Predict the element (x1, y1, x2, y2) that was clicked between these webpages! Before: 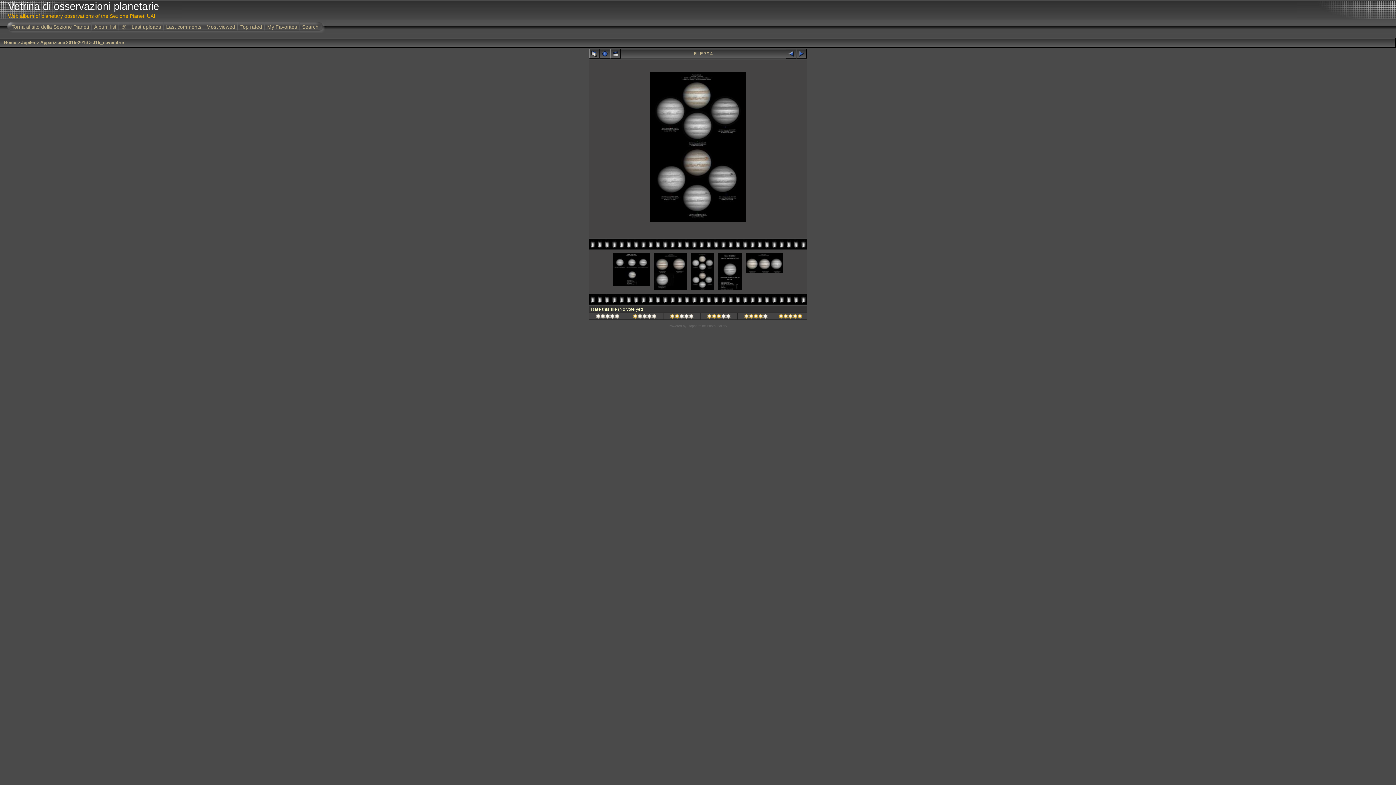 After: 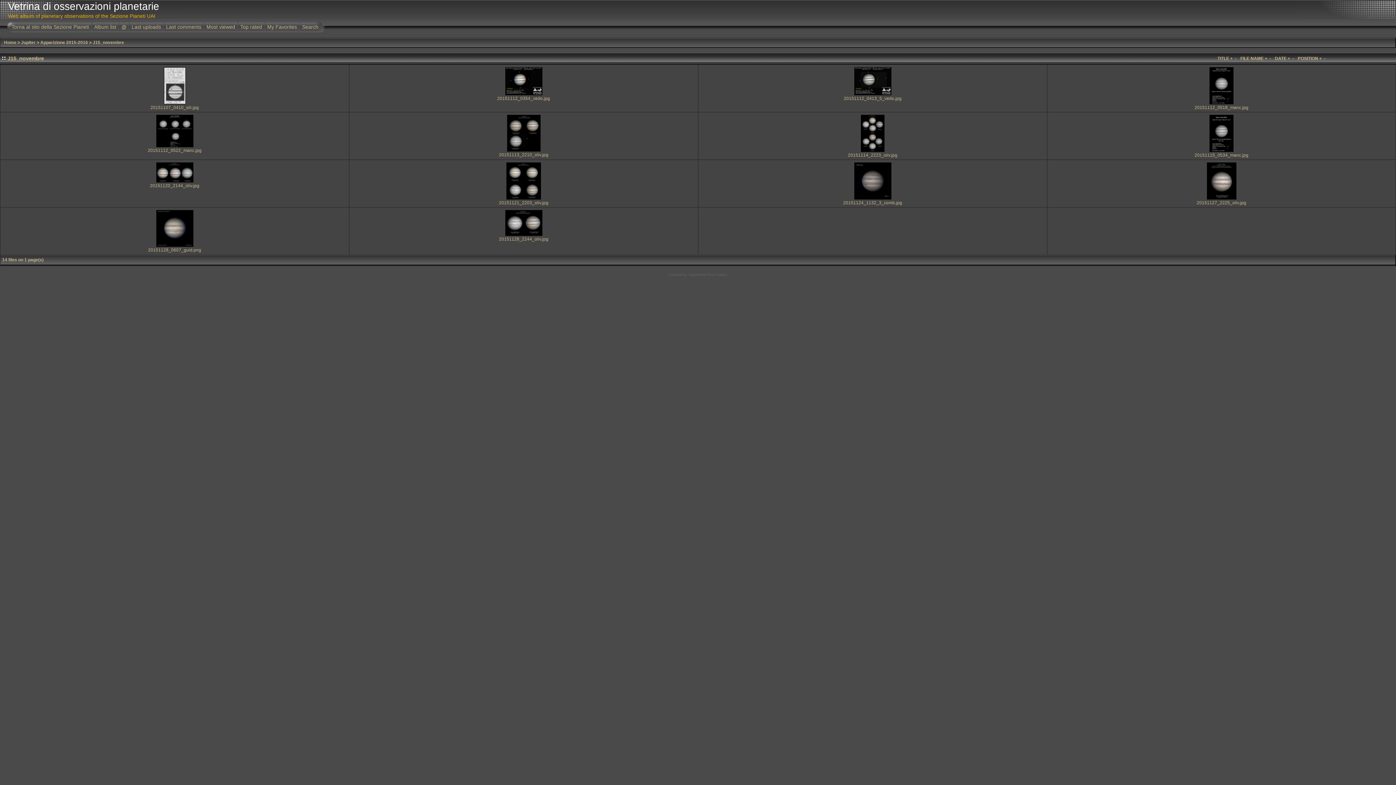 Action: bbox: (589, 49, 599, 58)